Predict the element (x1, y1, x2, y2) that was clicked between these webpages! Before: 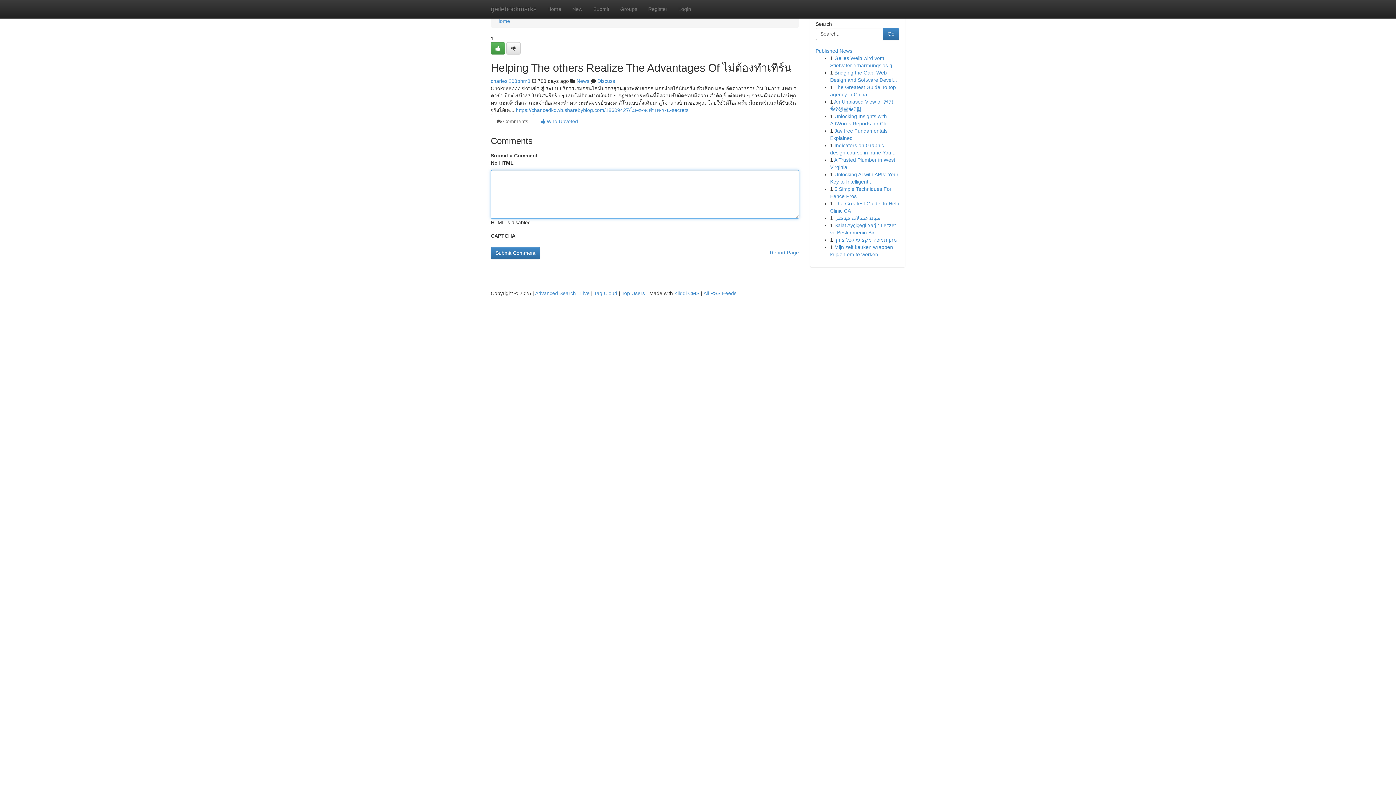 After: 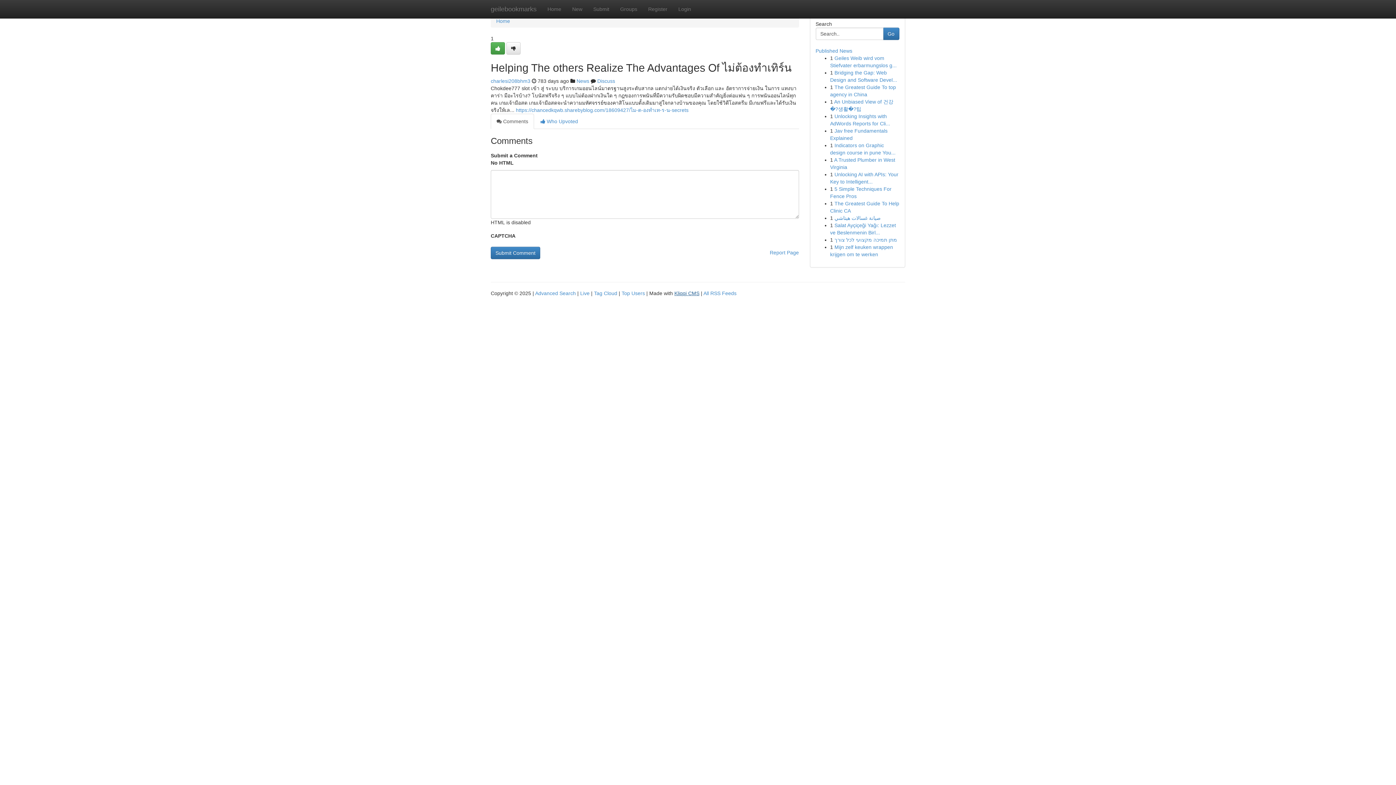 Action: bbox: (674, 290, 699, 296) label: Kliqqi CMS